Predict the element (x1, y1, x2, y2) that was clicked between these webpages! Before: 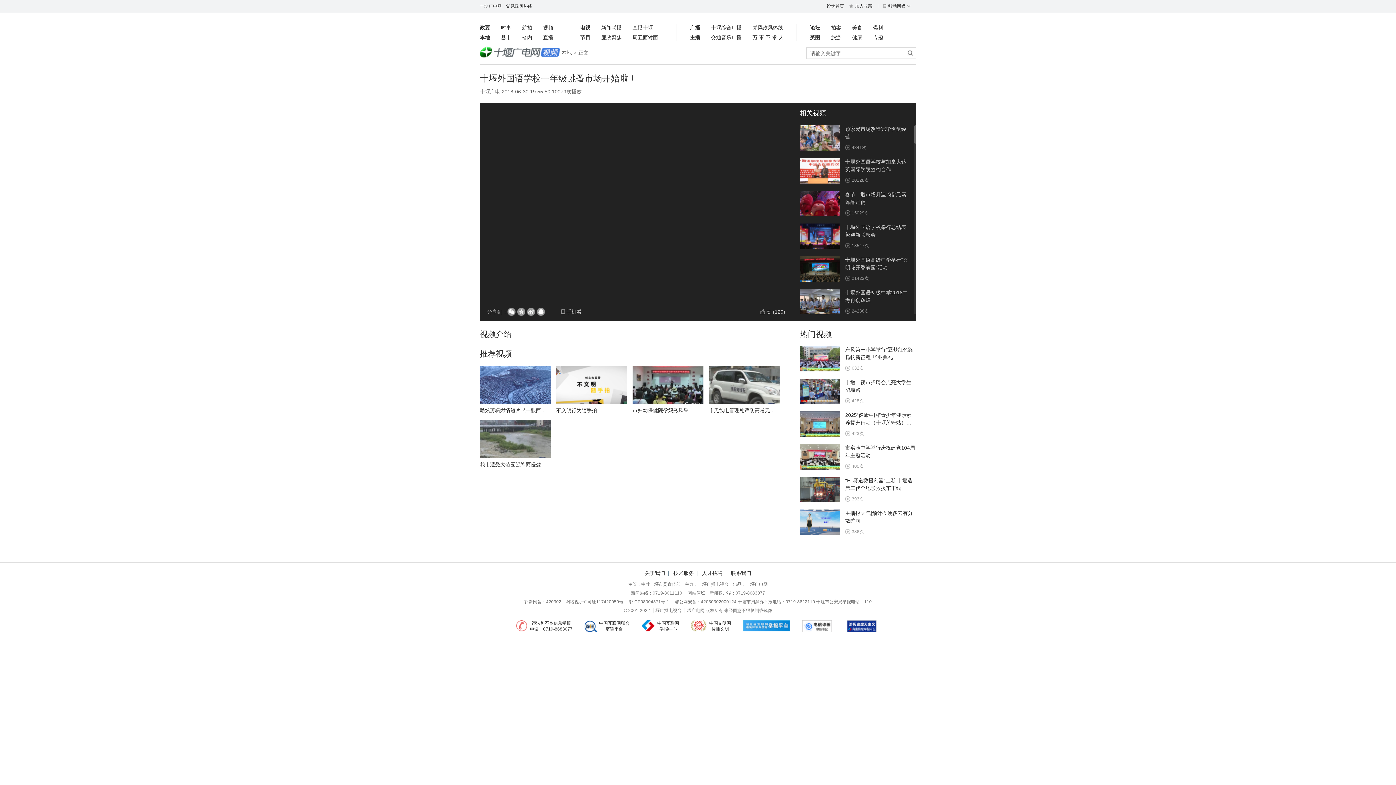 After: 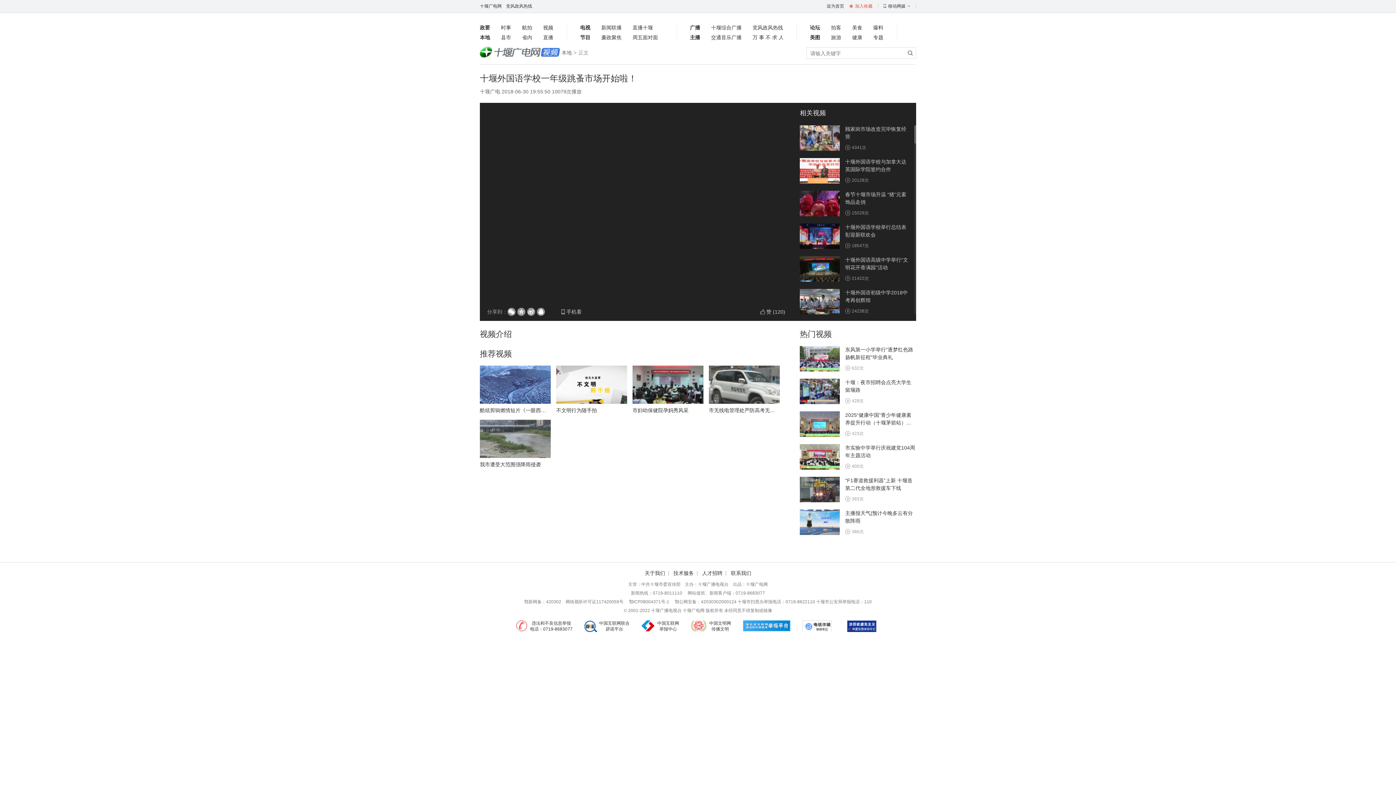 Action: bbox: (849, 3, 872, 8) label: 加入收藏